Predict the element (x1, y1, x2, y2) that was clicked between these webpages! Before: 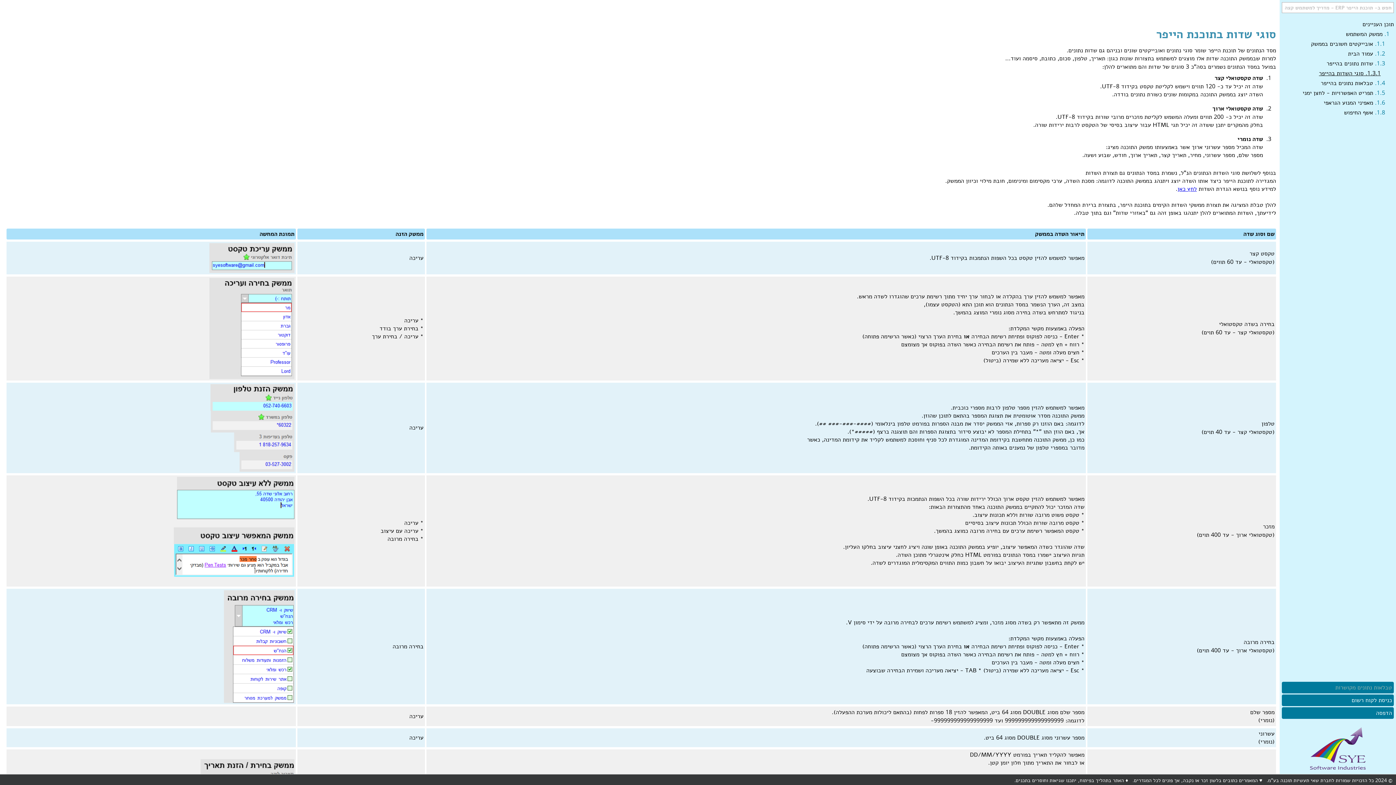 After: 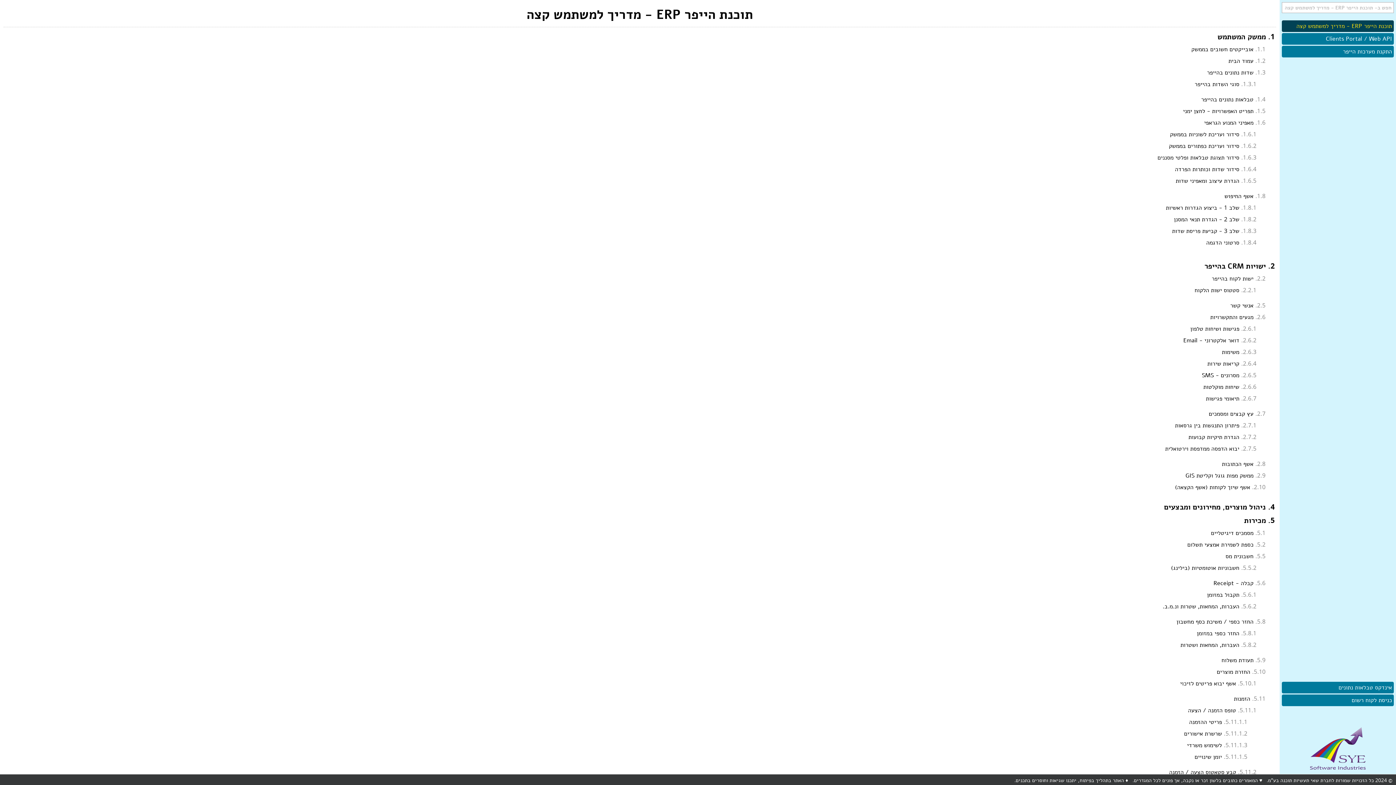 Action: bbox: (1309, 726, 1367, 771)